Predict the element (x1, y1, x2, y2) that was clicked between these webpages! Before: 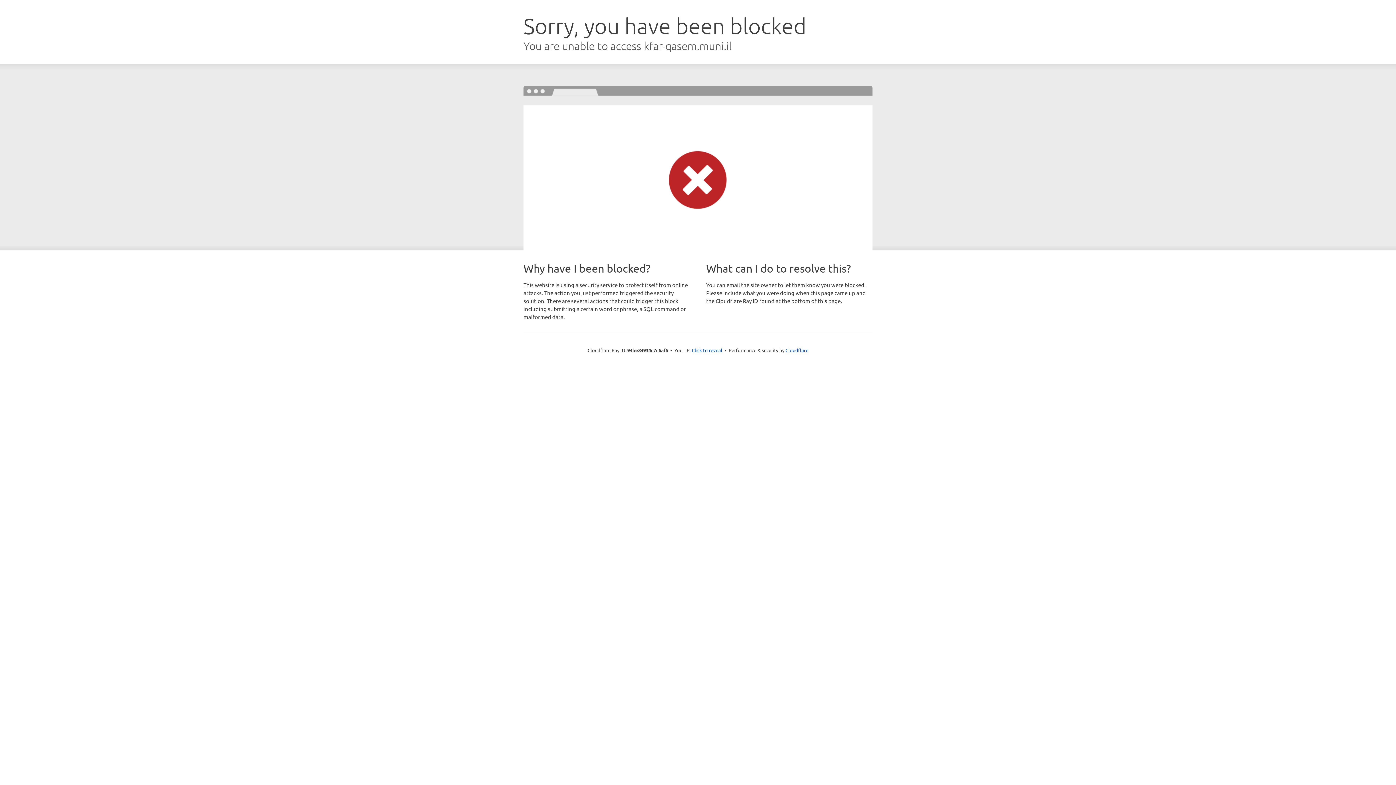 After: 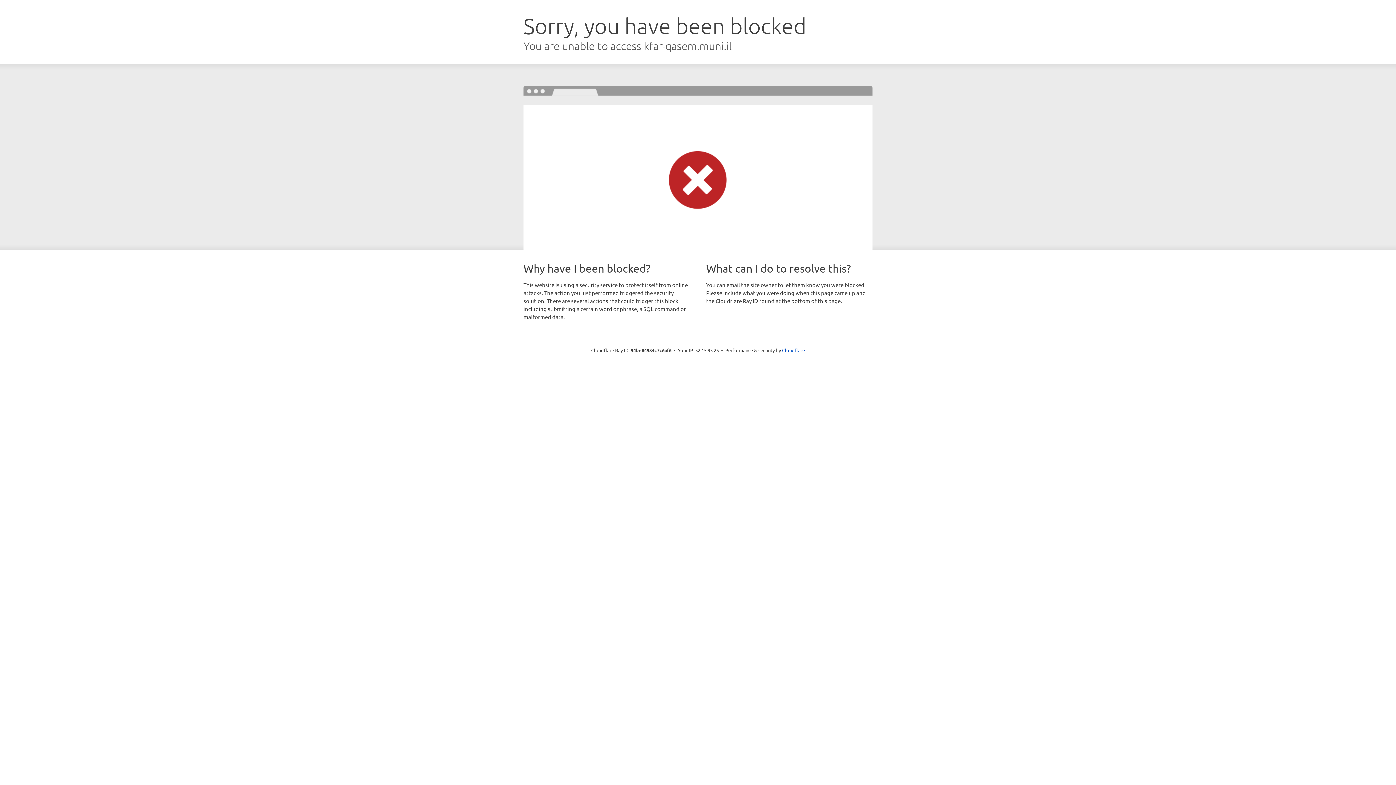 Action: label: Click to reveal bbox: (692, 346, 722, 353)